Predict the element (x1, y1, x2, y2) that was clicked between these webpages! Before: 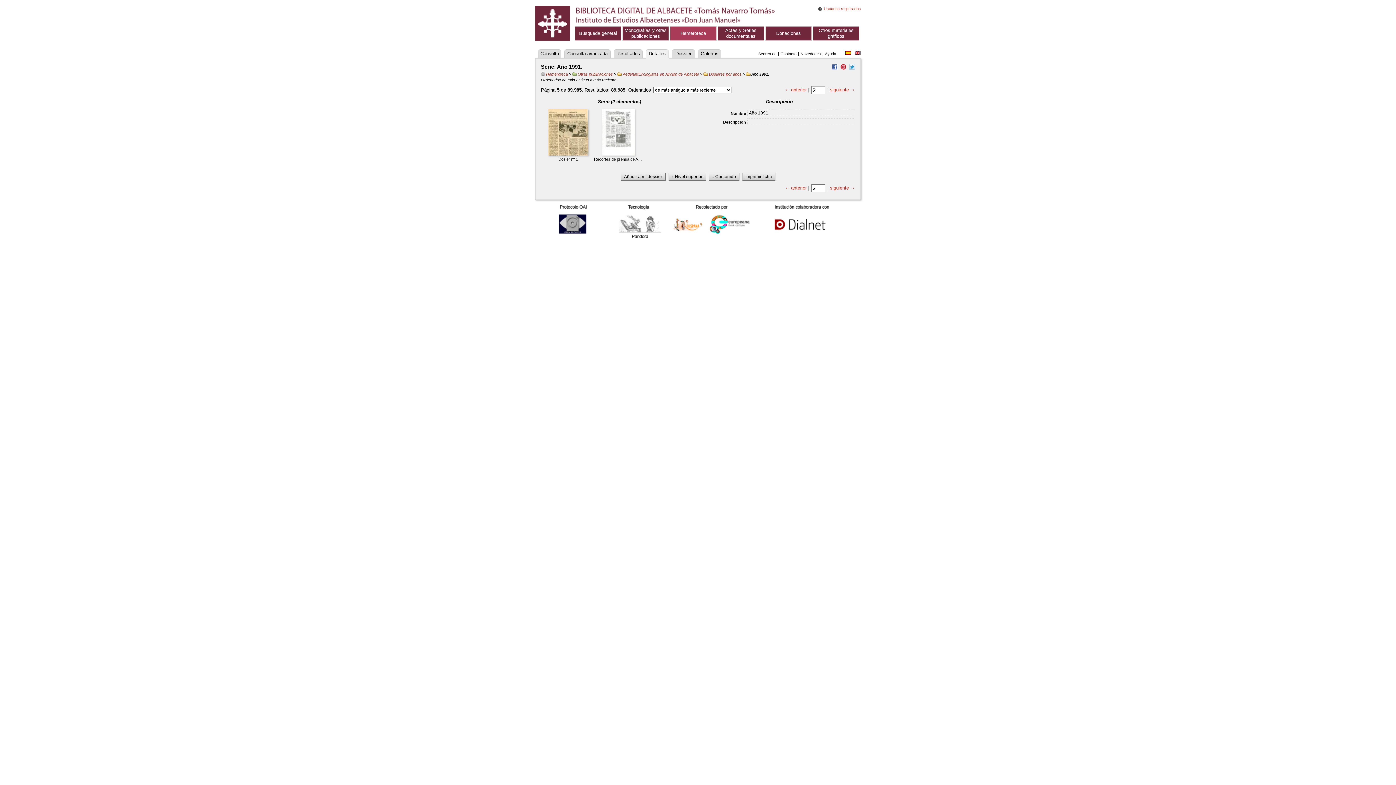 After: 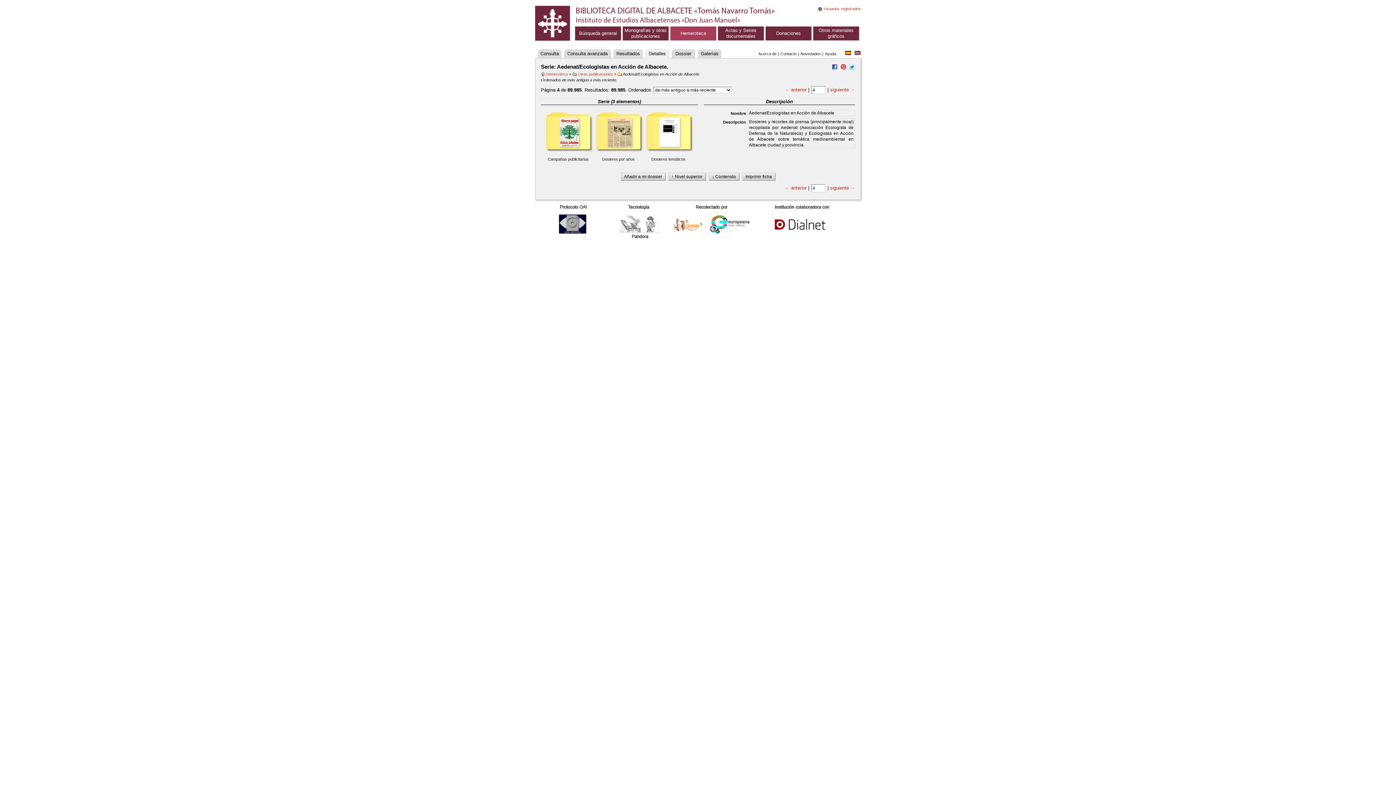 Action: bbox: (785, 185, 806, 190) label: ← anterior